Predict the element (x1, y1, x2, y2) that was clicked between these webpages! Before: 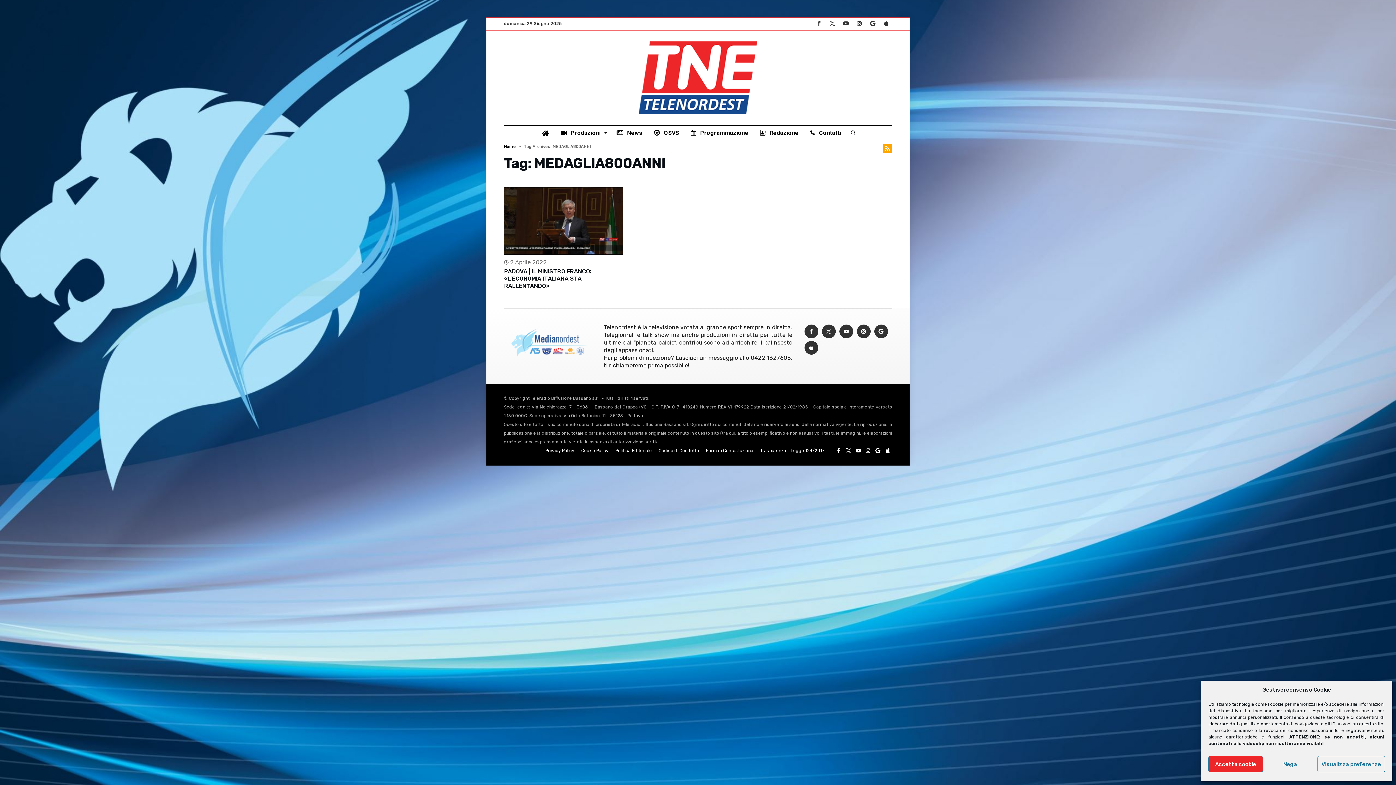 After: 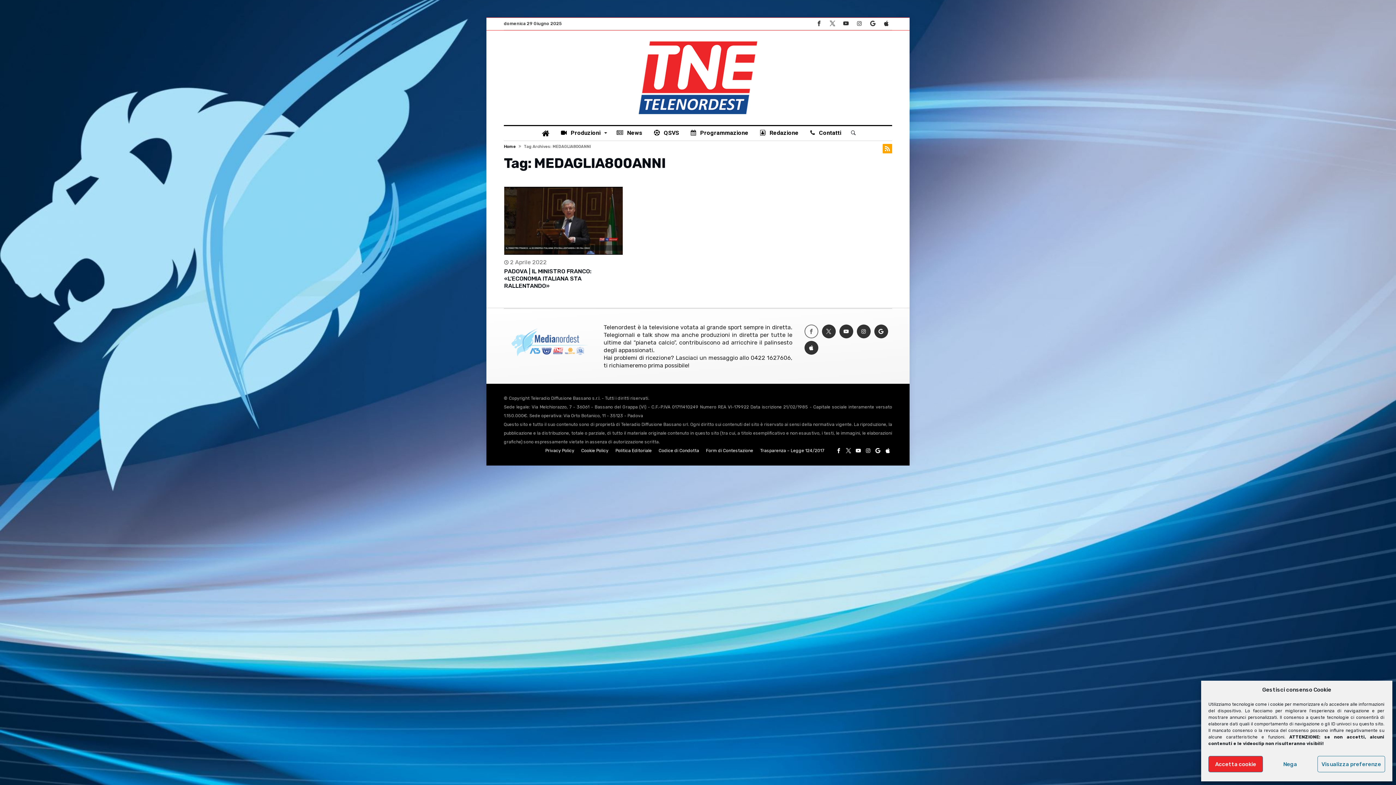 Action: bbox: (804, 324, 818, 338)